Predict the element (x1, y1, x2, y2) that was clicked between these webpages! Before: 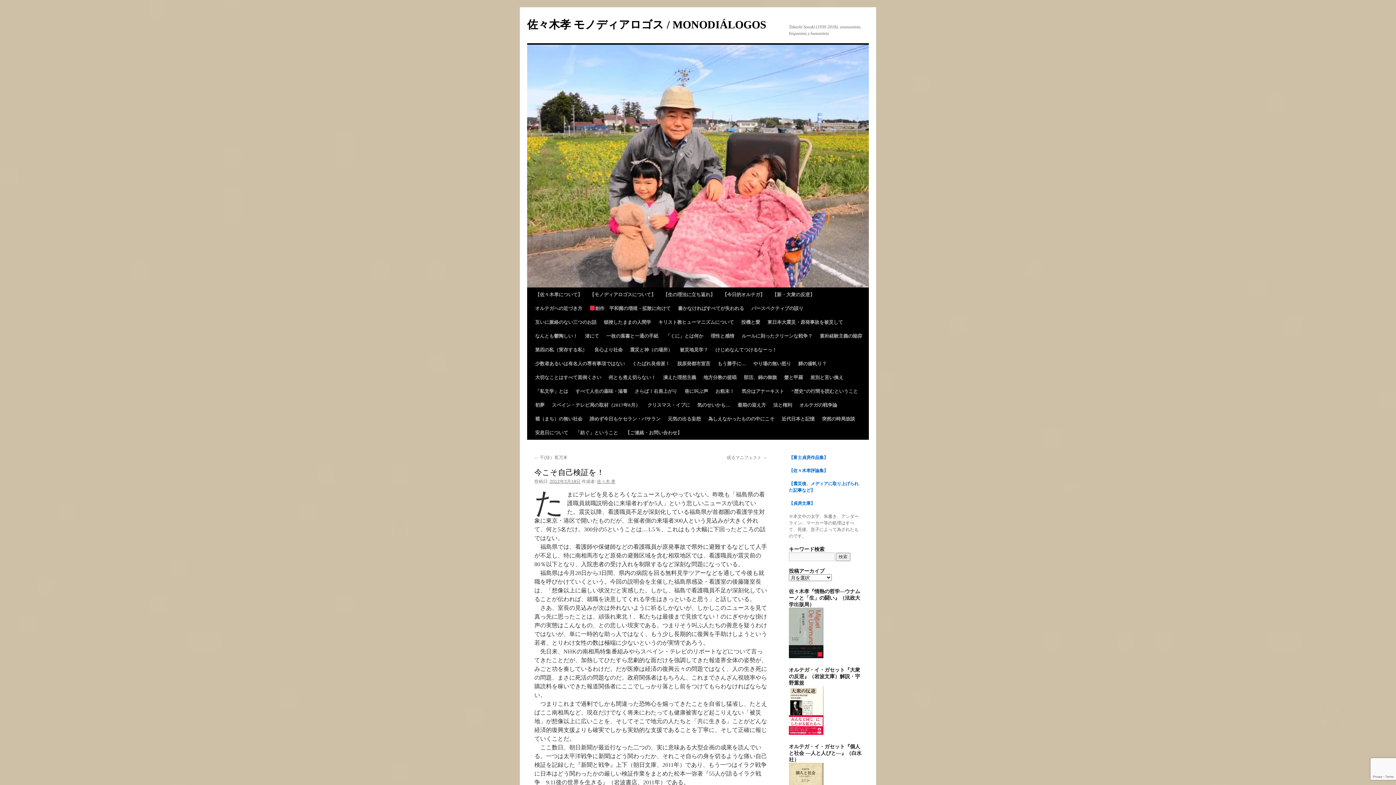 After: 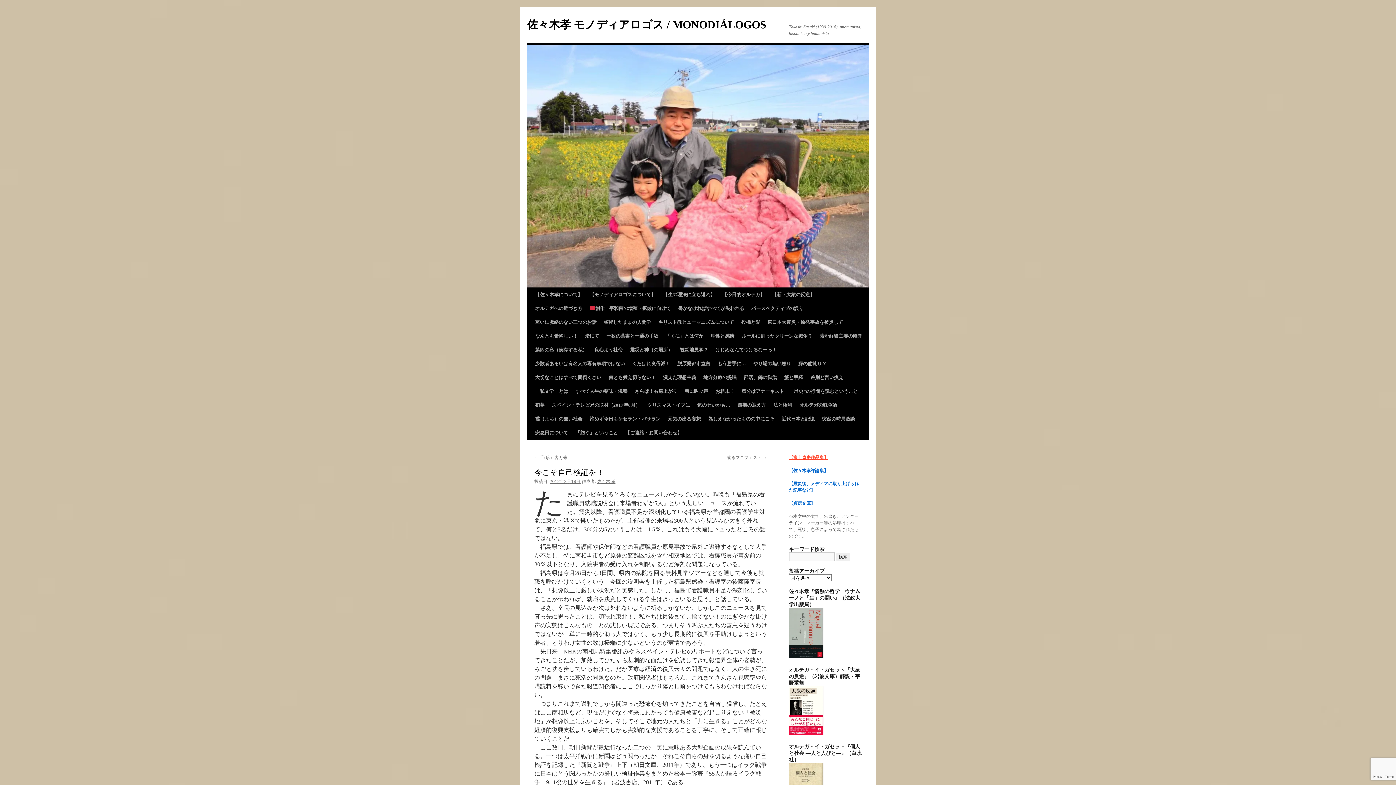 Action: bbox: (789, 455, 828, 460) label: 【富士貞房作品集】